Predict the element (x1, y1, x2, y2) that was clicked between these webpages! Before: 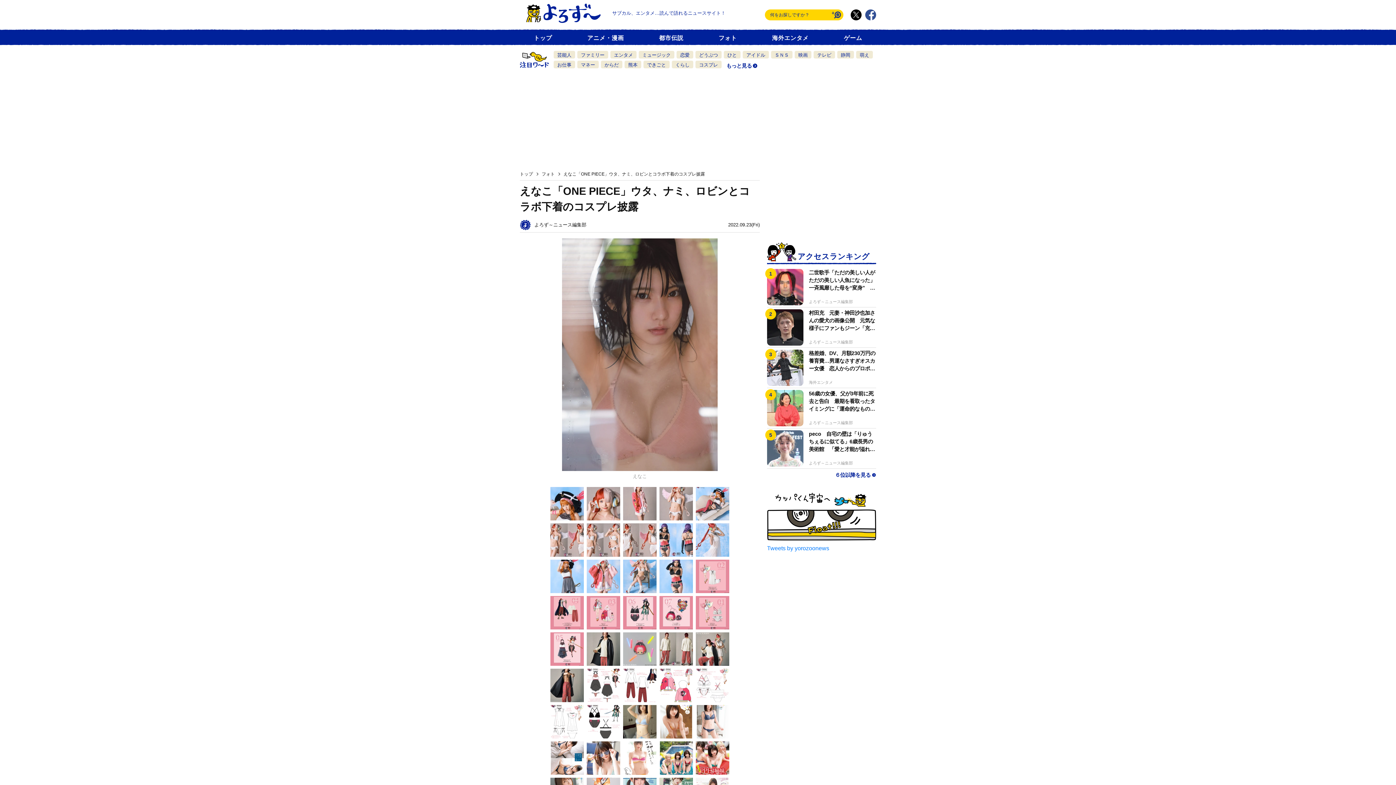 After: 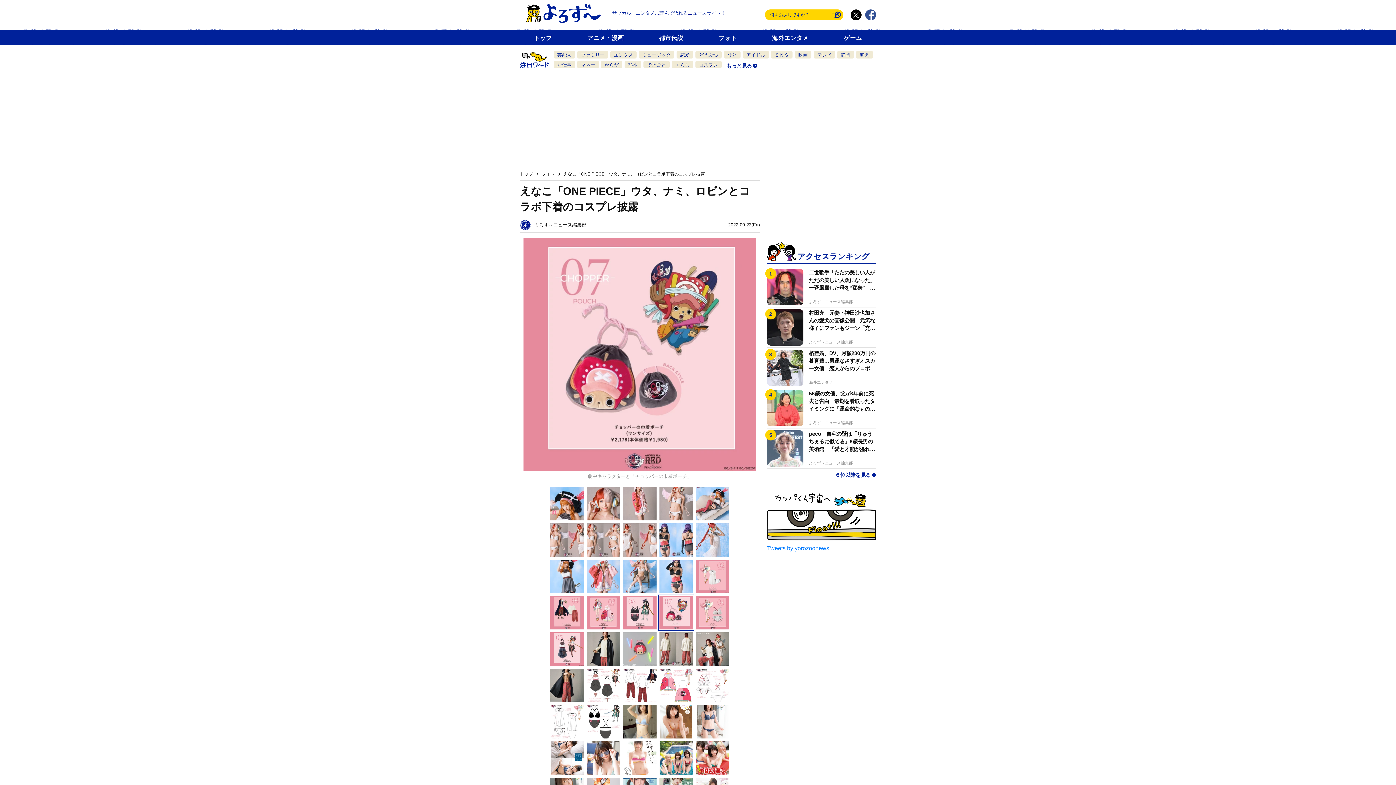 Action: bbox: (659, 596, 693, 629)